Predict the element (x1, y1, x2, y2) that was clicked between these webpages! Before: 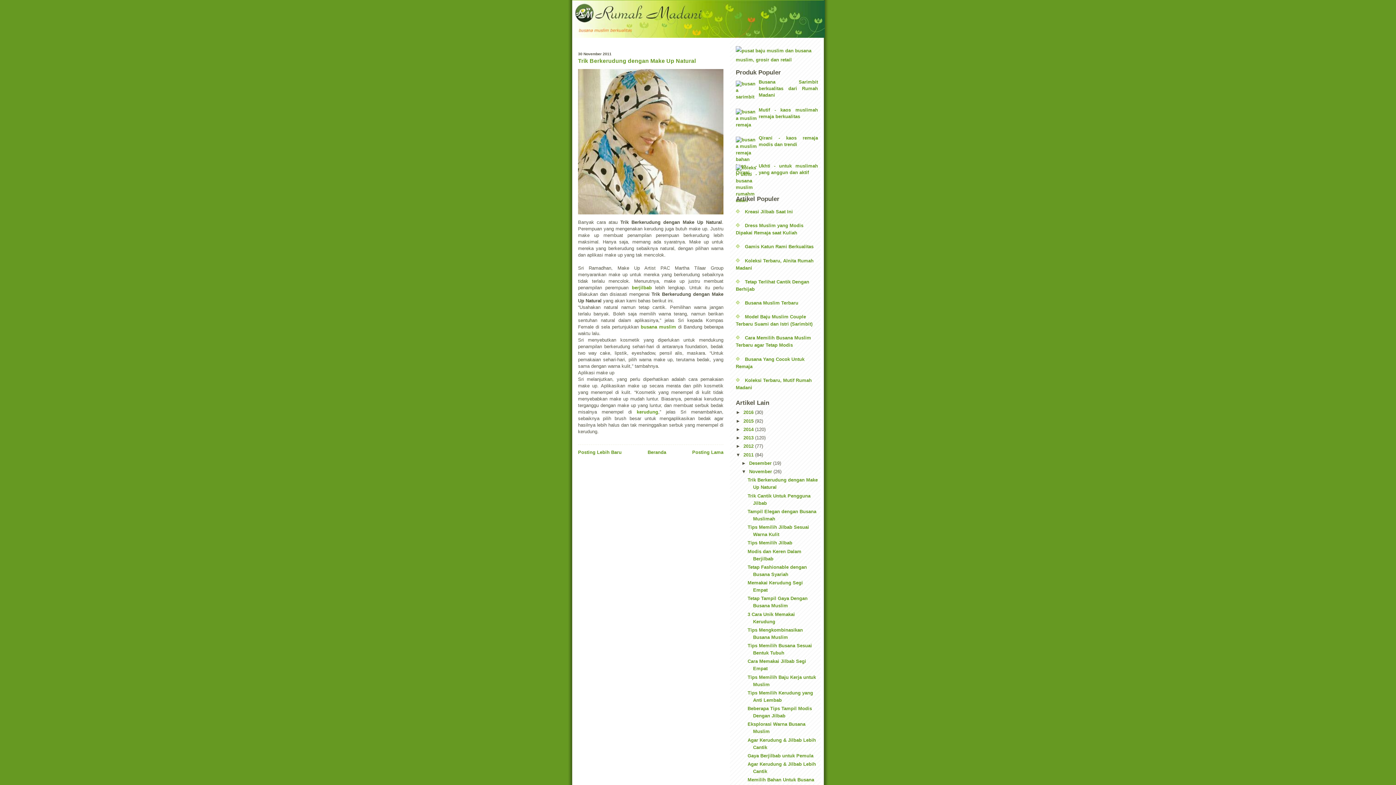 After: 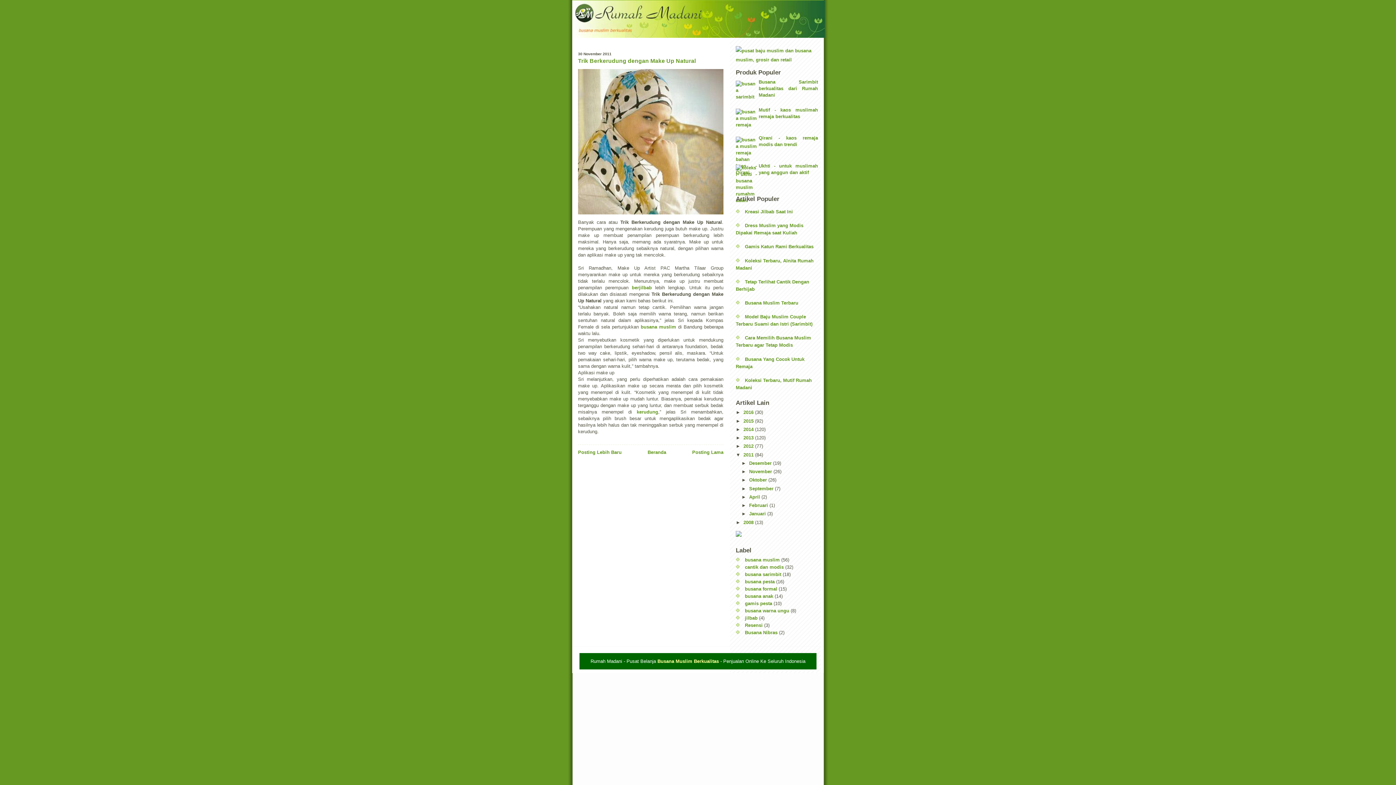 Action: bbox: (741, 469, 749, 474) label: ▼  